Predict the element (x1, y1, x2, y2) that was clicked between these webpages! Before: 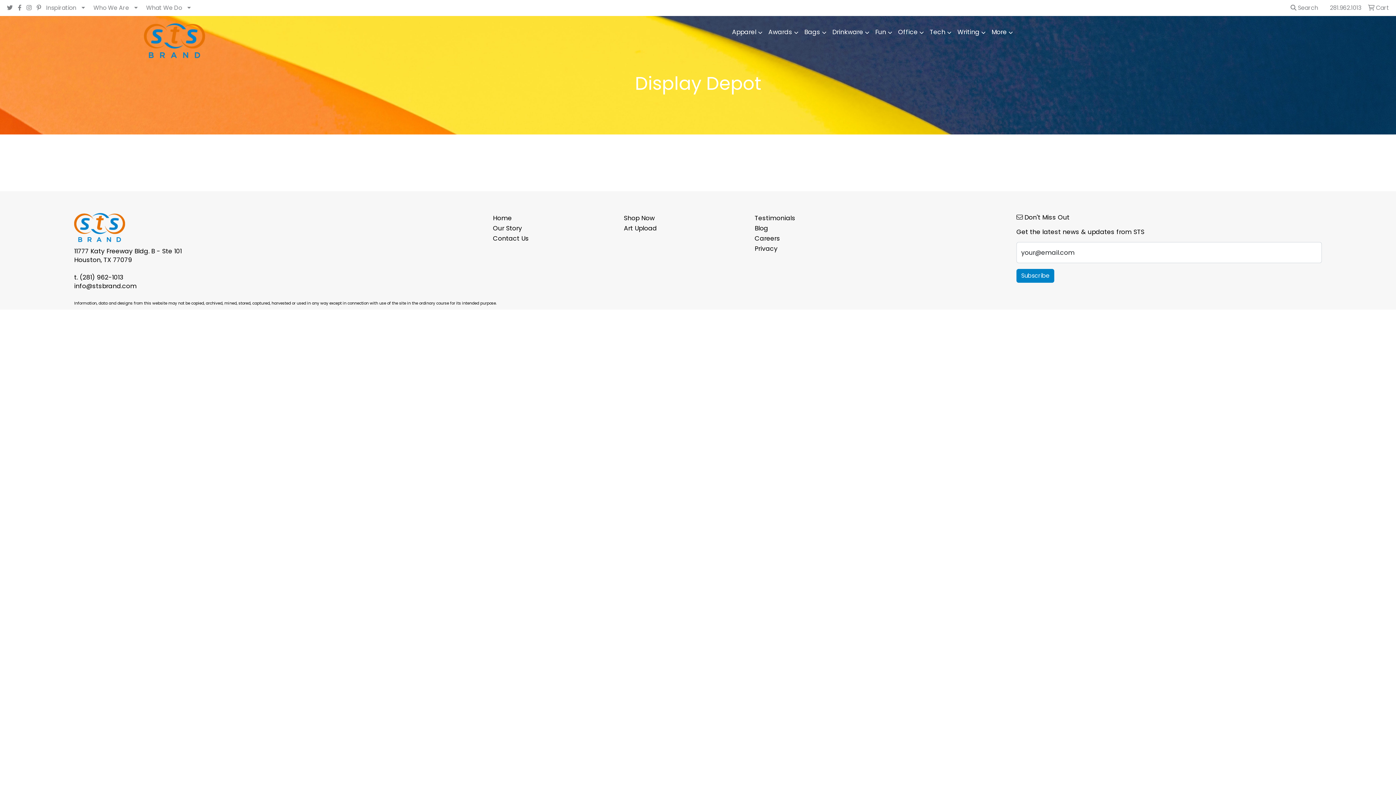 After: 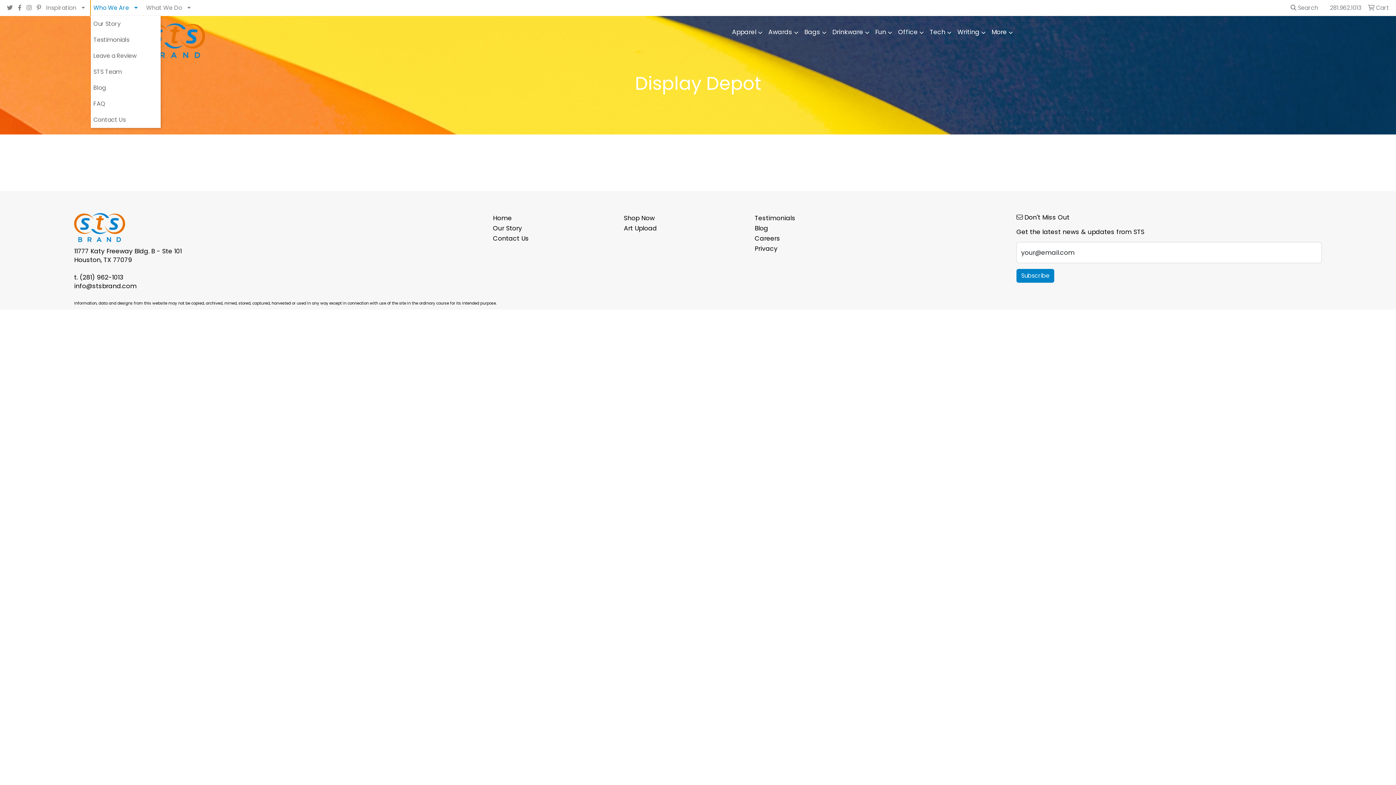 Action: label: Who We Are bbox: (90, 0, 143, 16)